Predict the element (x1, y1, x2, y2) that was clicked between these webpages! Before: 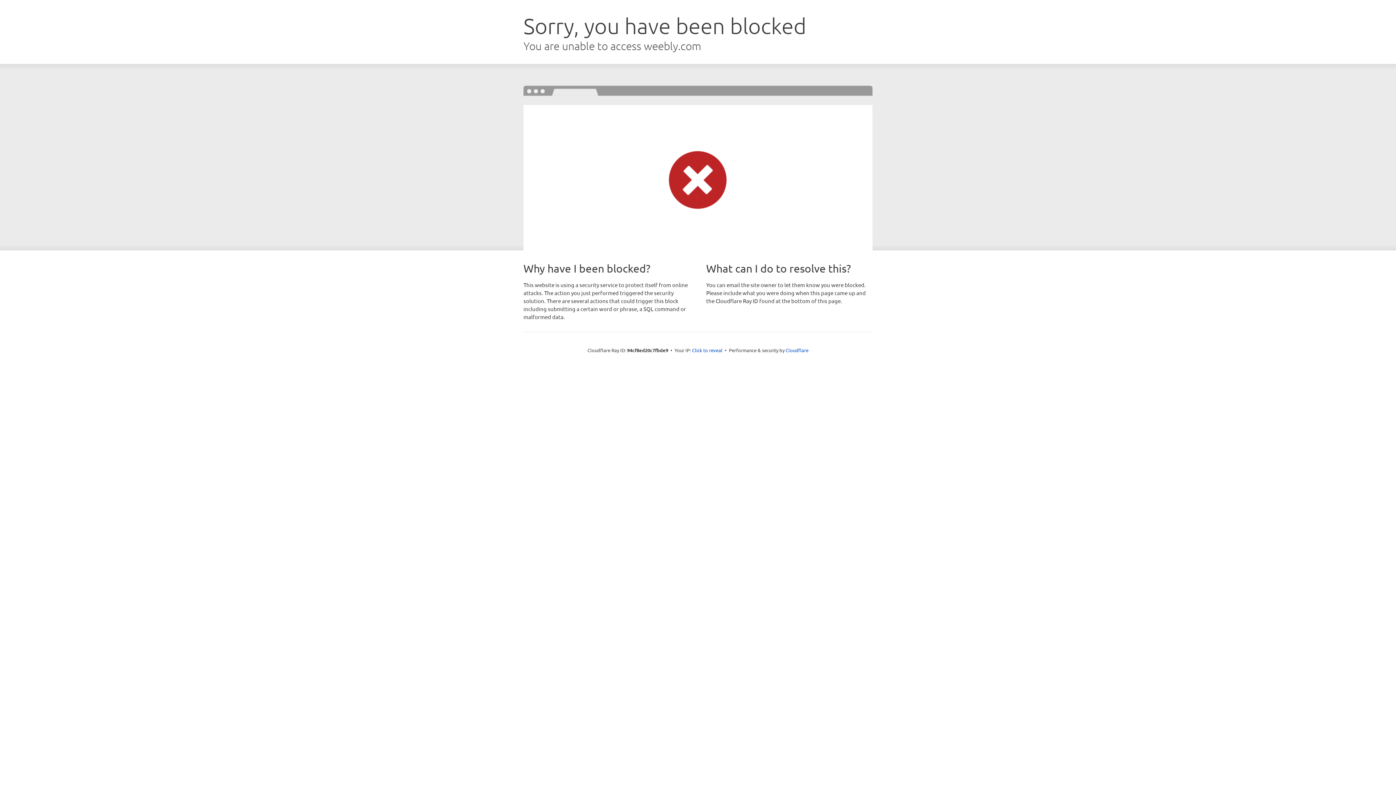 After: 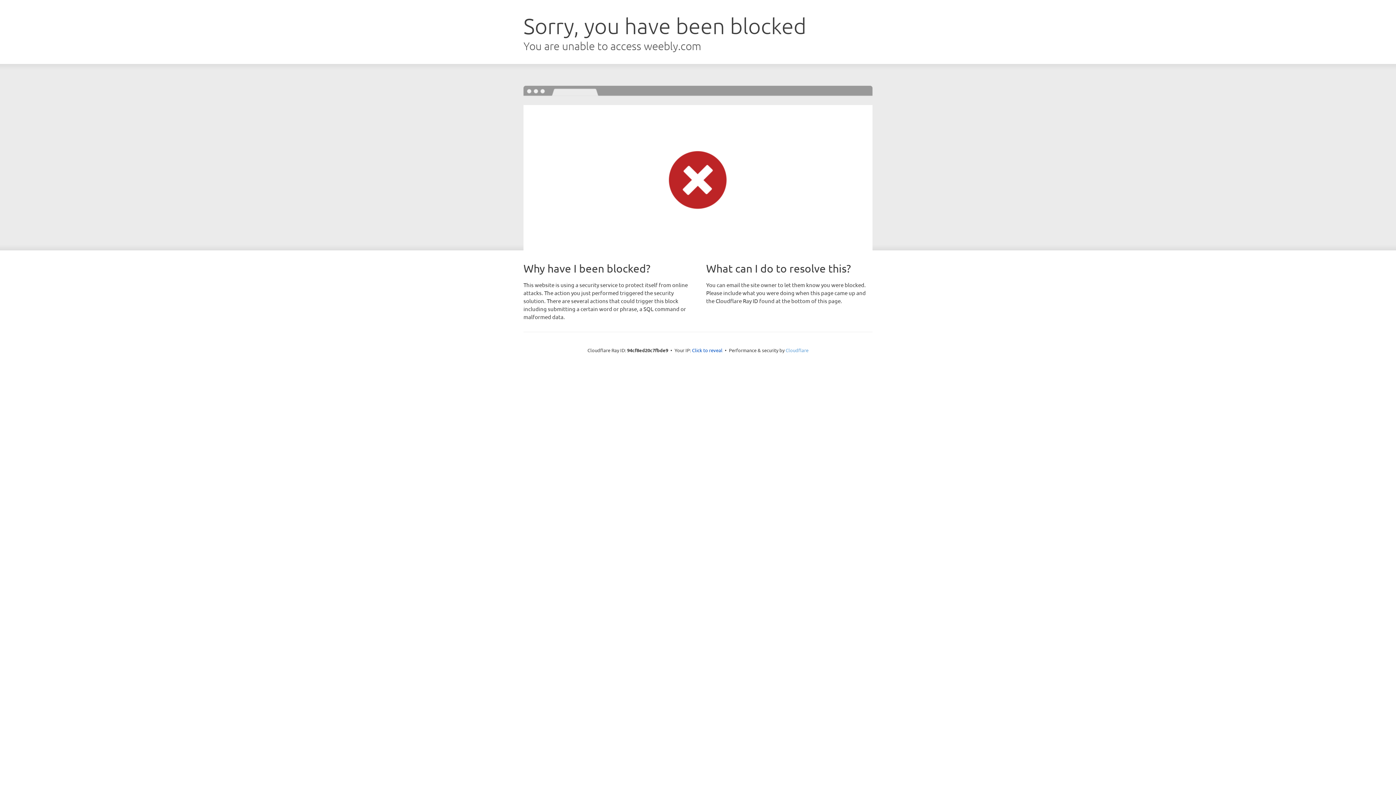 Action: bbox: (785, 347, 808, 353) label: Cloudflare